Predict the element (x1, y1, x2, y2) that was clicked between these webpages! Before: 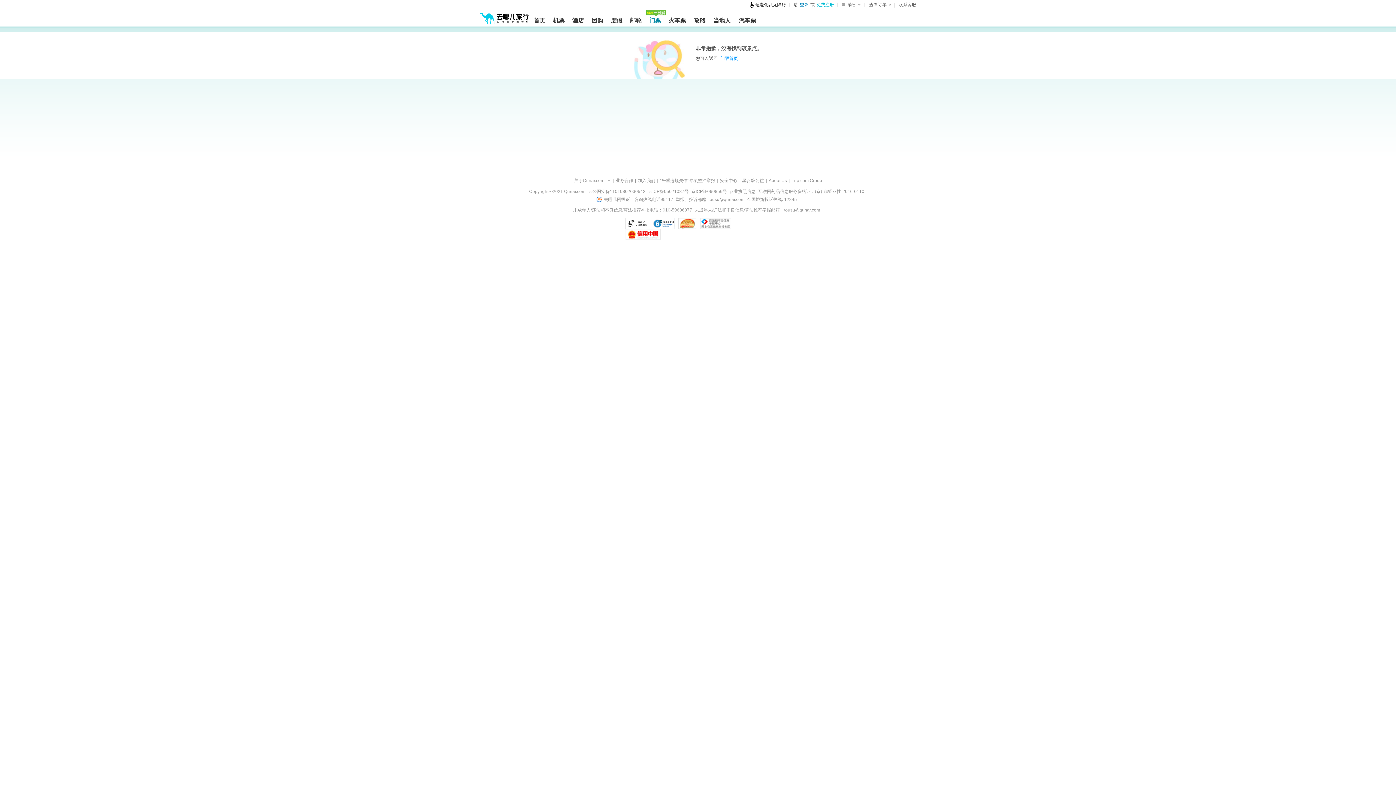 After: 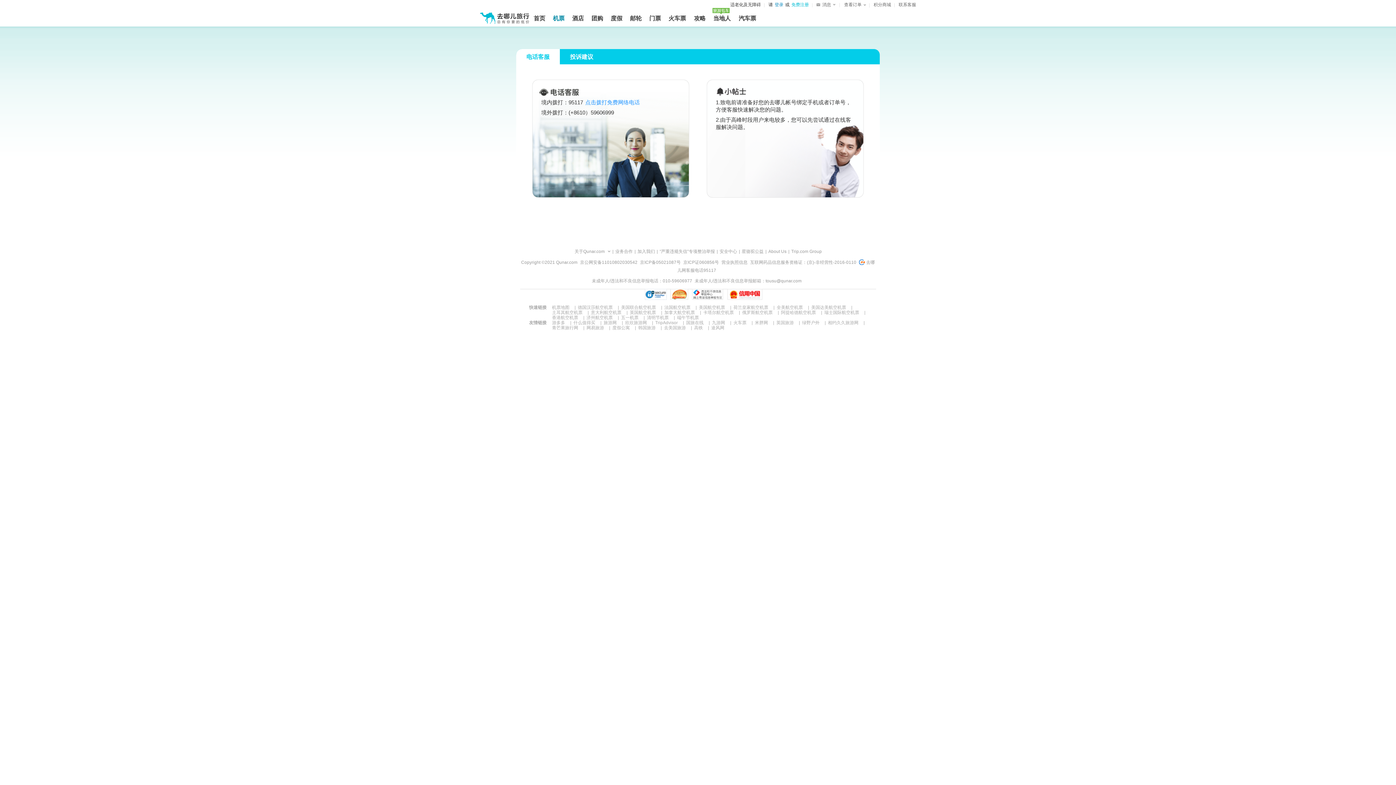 Action: bbox: (898, 2, 916, 7) label: 联系客服